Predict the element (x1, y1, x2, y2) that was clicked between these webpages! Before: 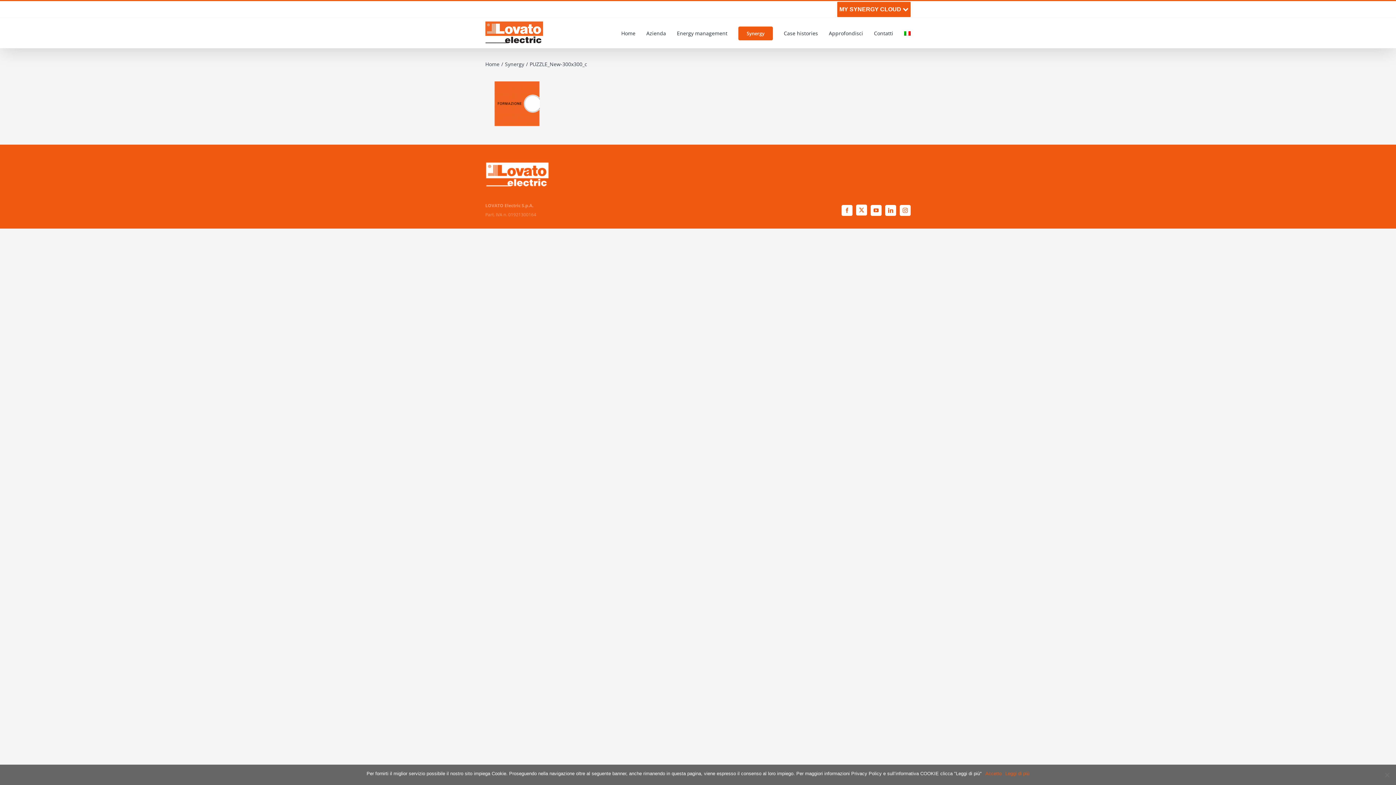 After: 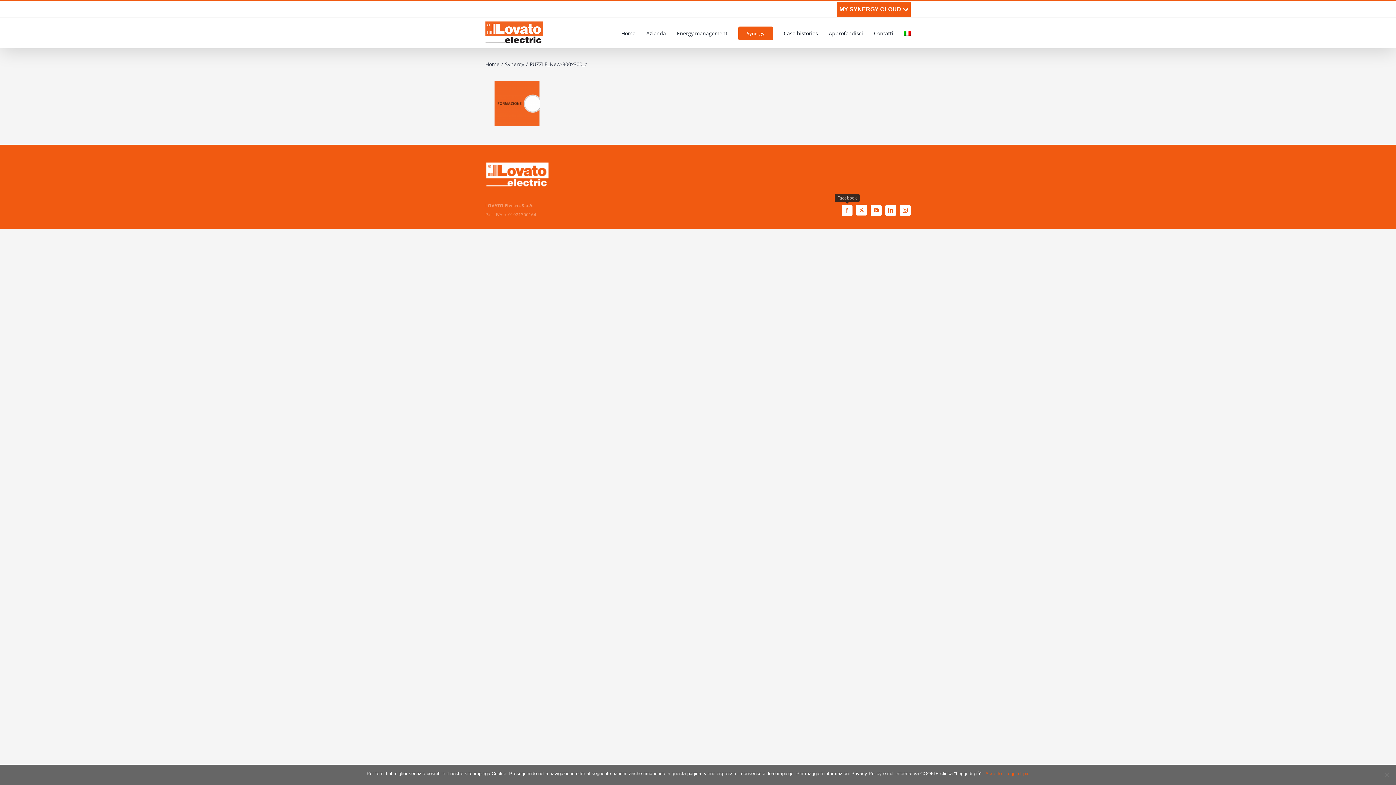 Action: bbox: (841, 205, 852, 216) label: Facebook